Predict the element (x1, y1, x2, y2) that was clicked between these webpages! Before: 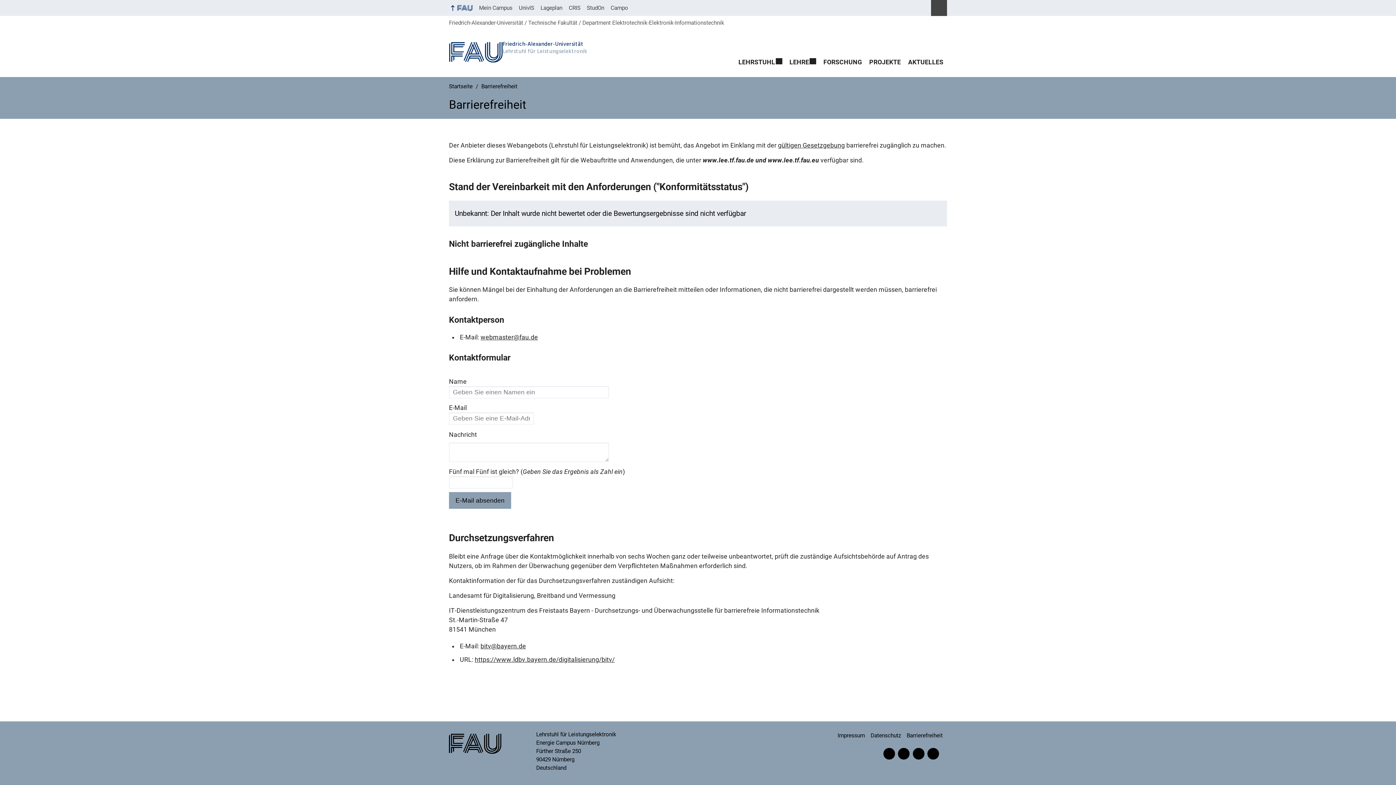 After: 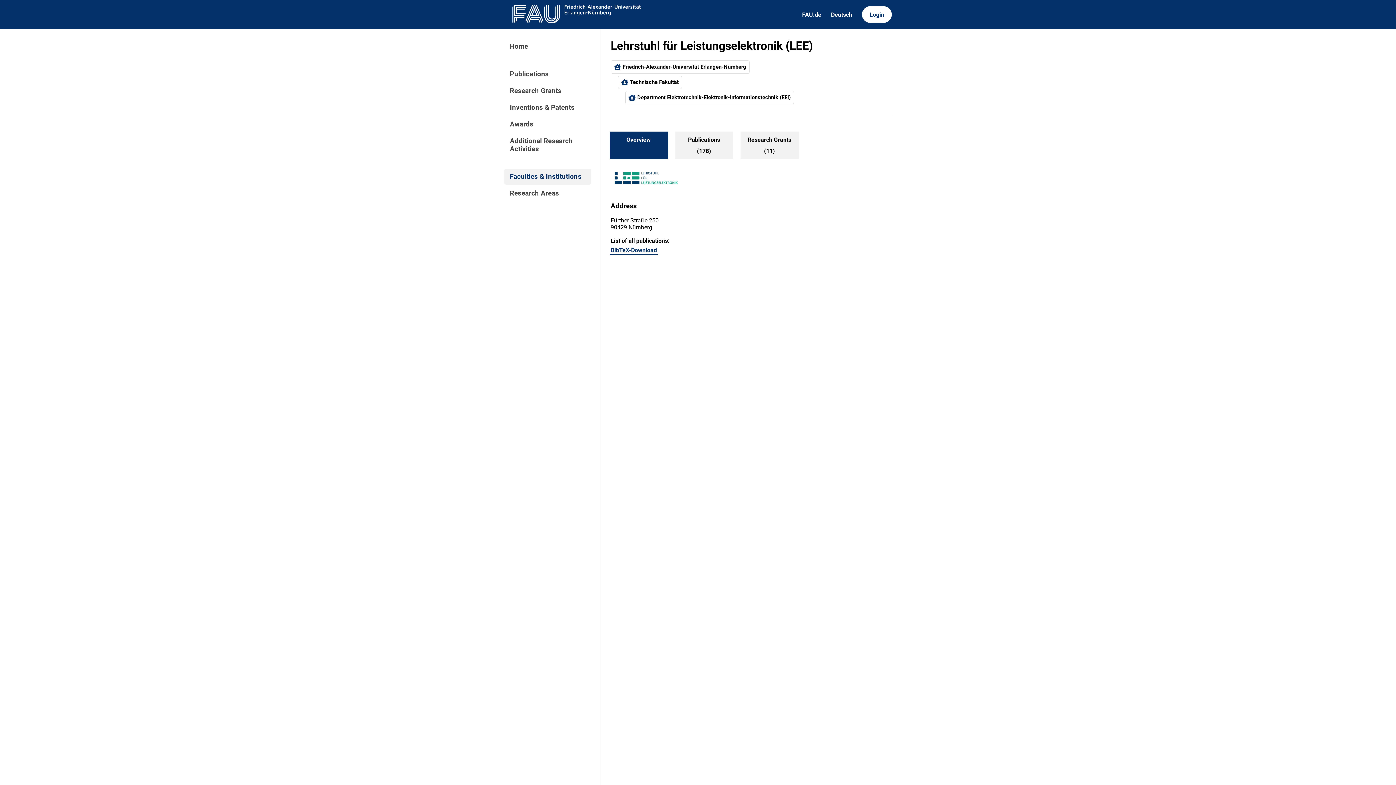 Action: label: CRIS bbox: (565, 0, 583, 16)